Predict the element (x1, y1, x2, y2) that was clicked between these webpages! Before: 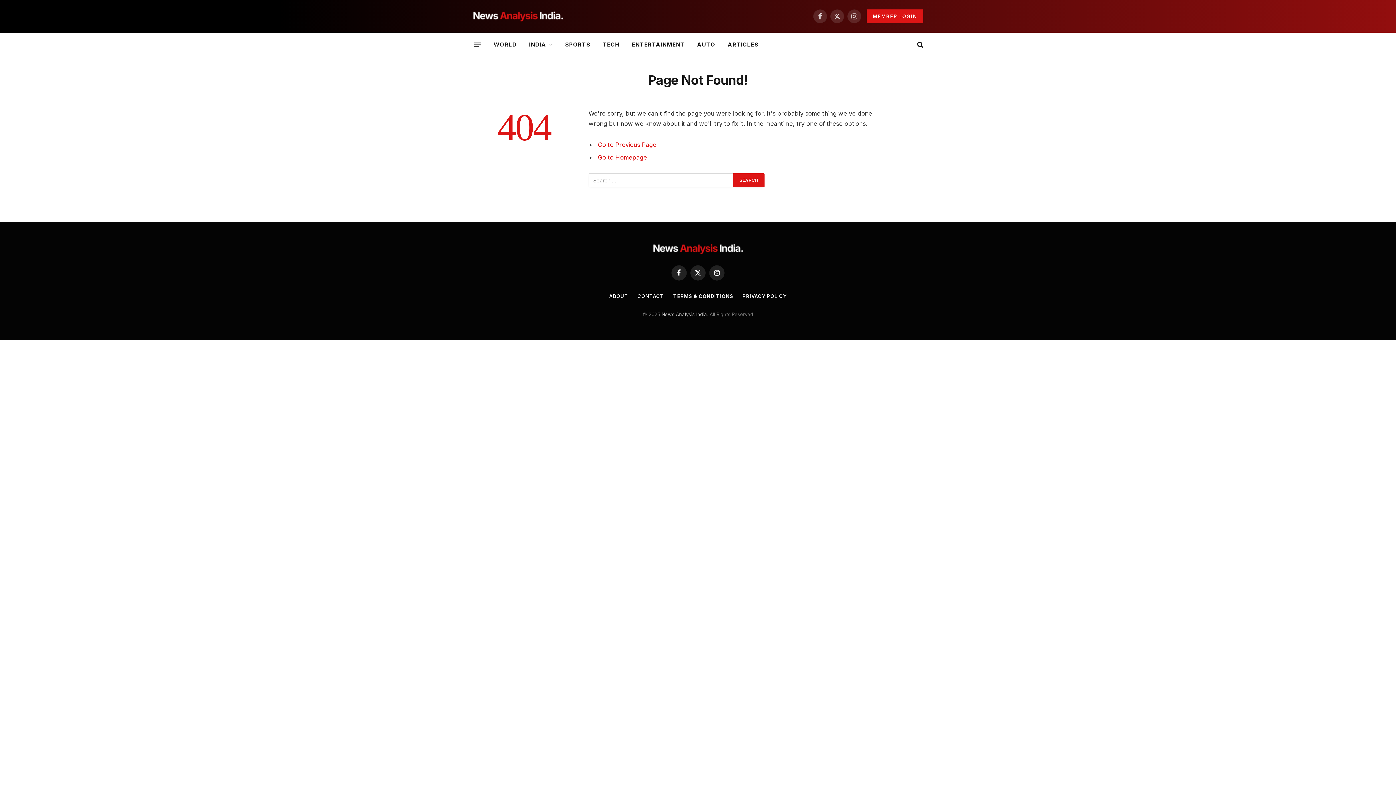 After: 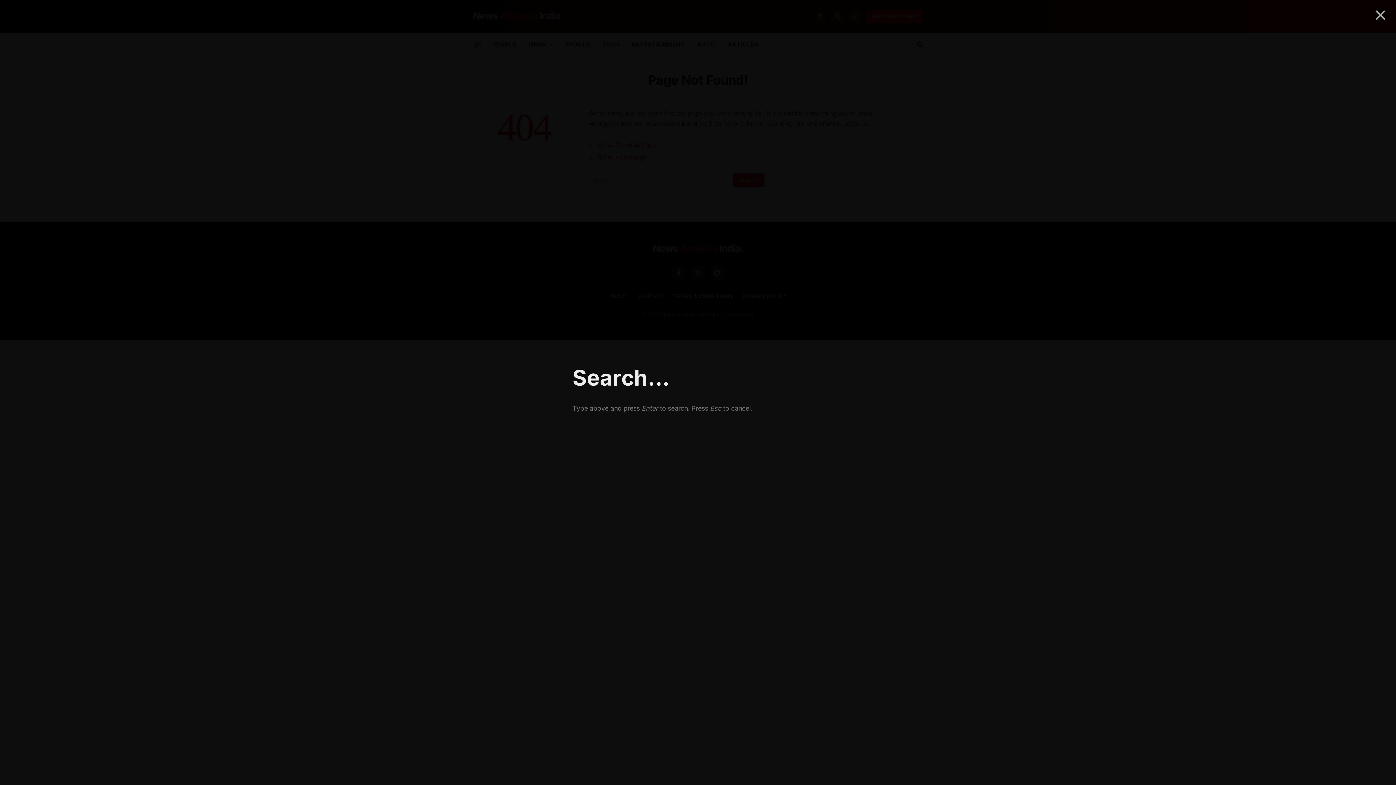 Action: bbox: (915, 36, 923, 52)